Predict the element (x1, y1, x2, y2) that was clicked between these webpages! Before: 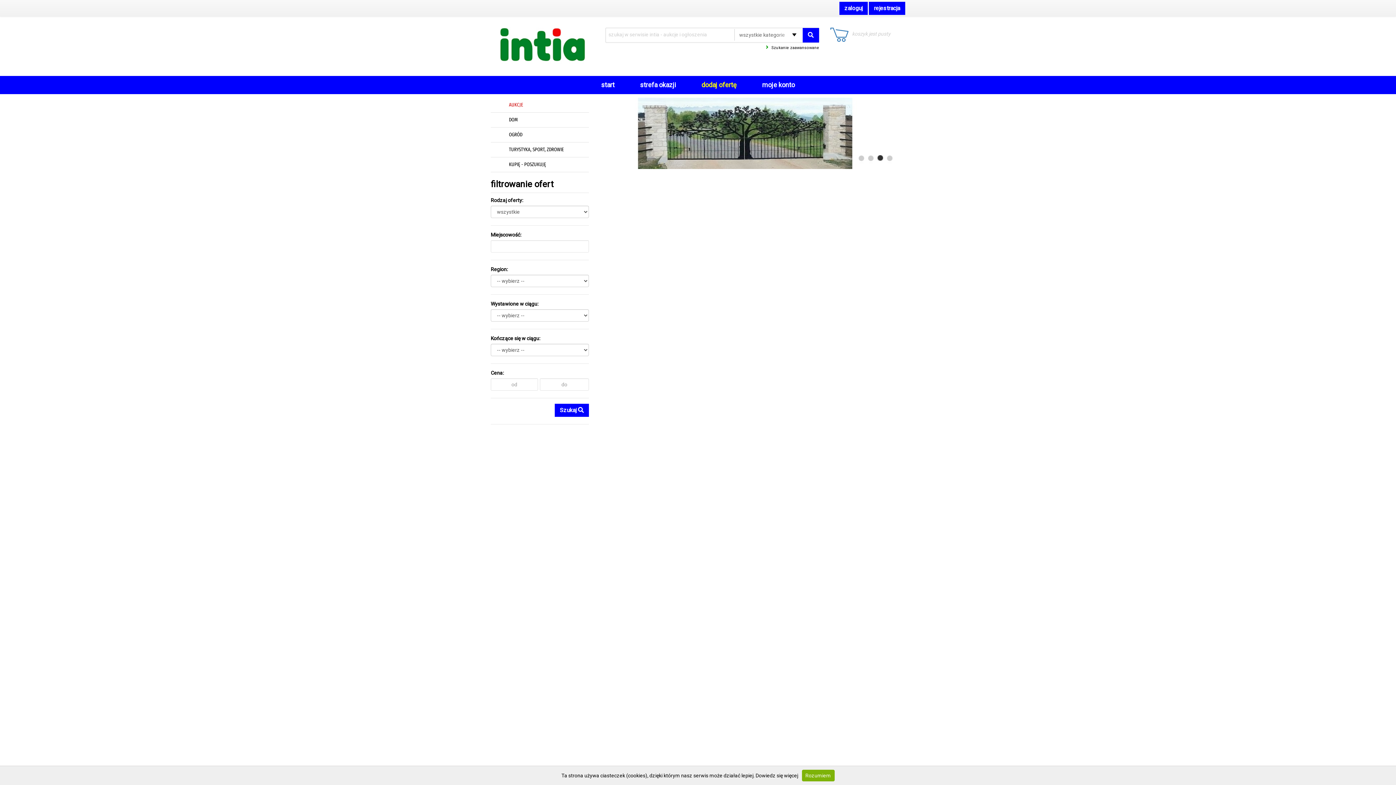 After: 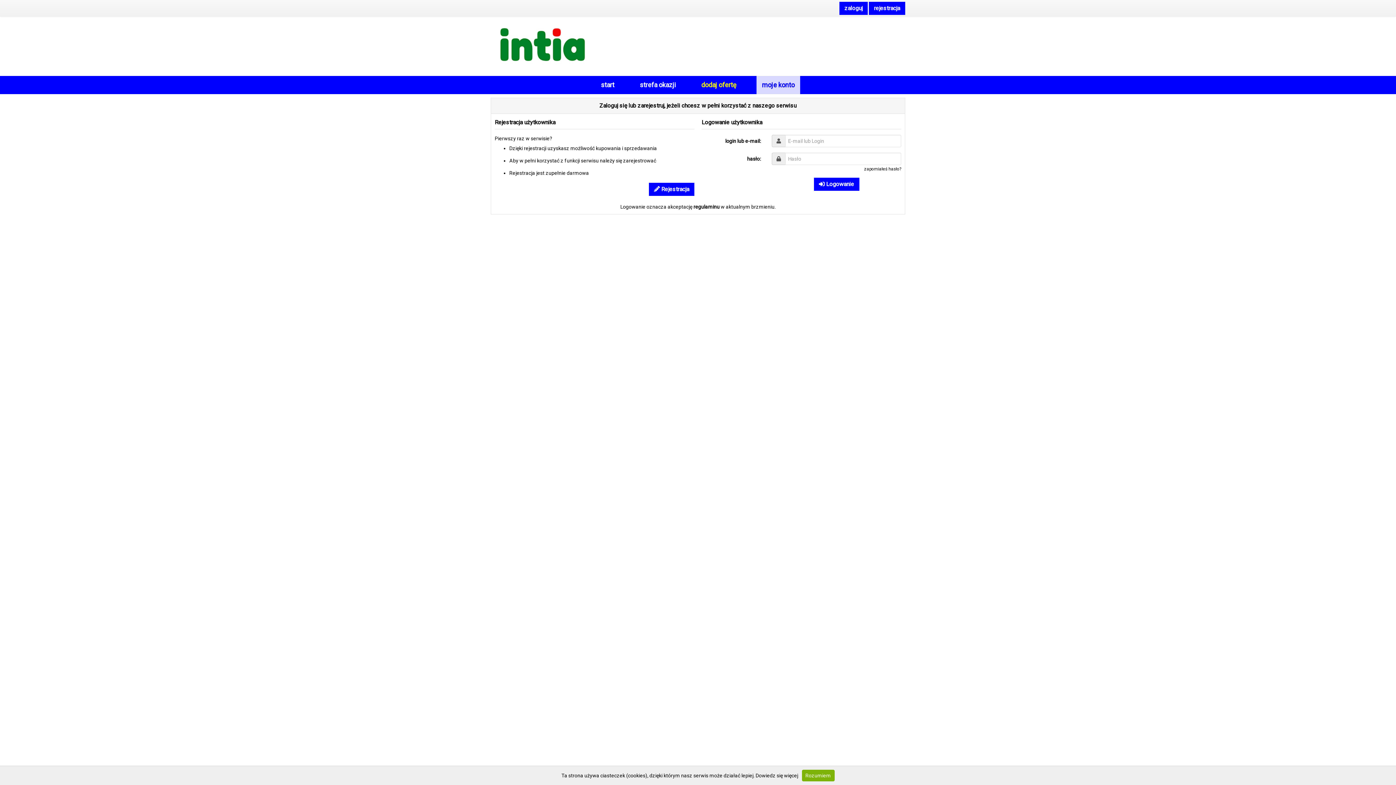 Action: label: moje konto bbox: (756, 76, 800, 94)